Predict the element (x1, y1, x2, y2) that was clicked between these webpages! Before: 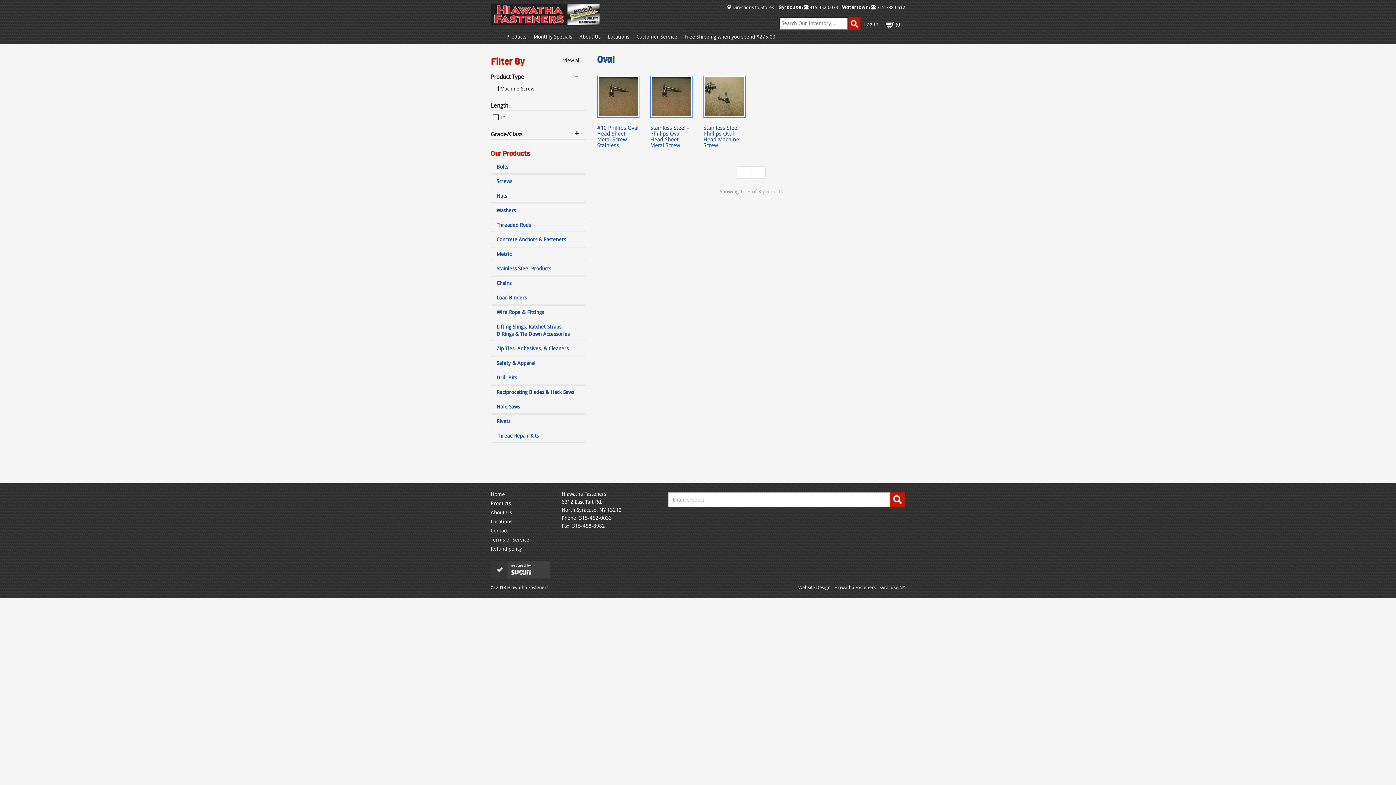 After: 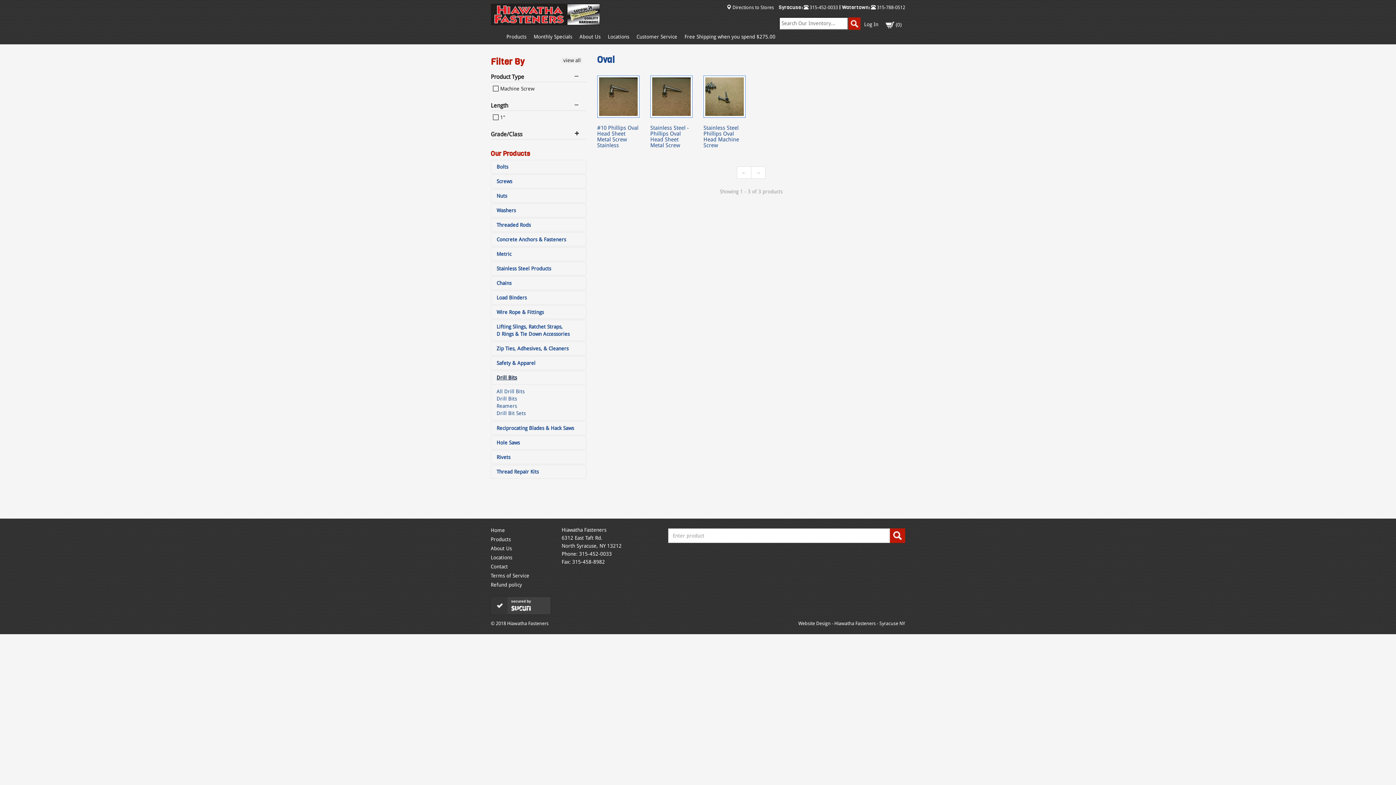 Action: bbox: (491, 371, 586, 384) label: Drill Bits